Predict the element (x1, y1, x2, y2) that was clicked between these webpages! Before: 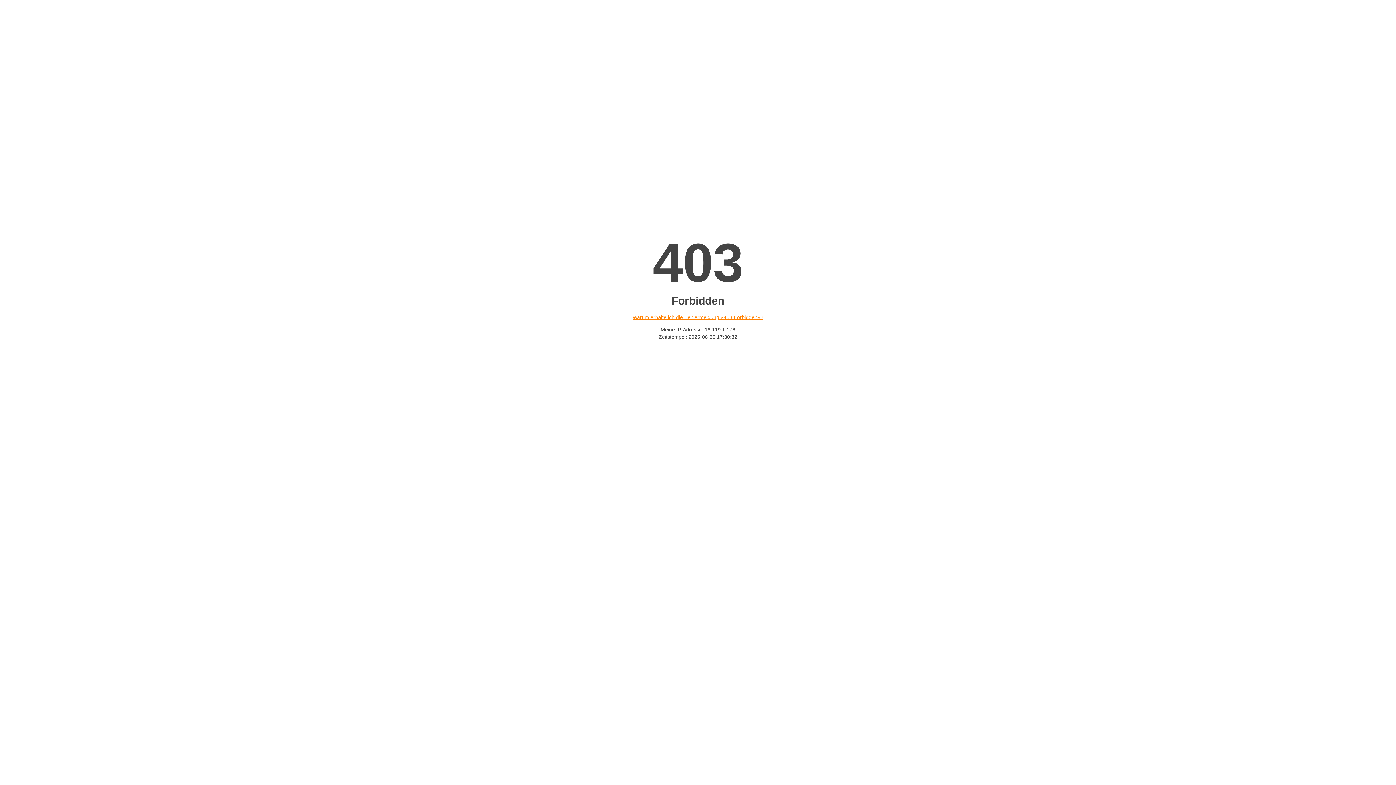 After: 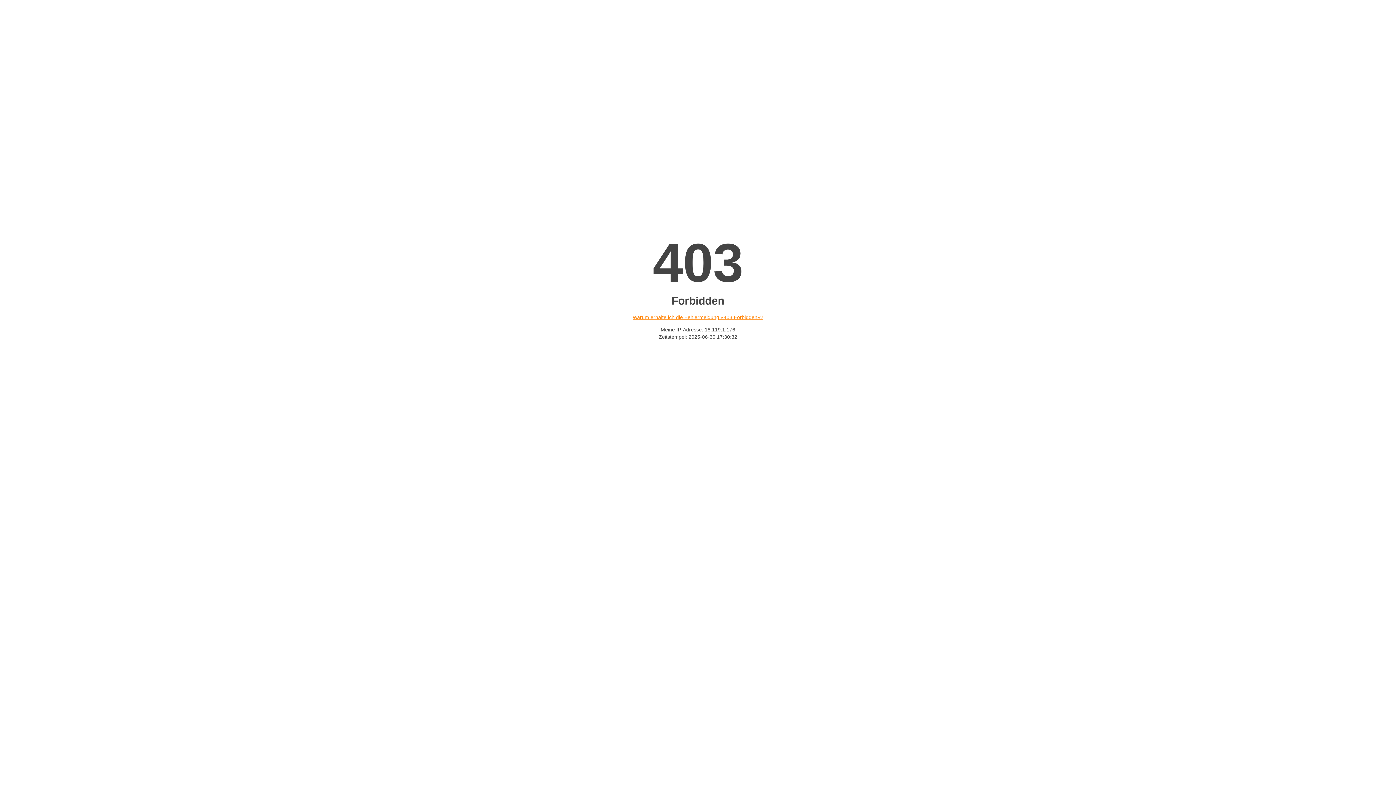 Action: label: Warum erhalte ich die Fehlermeldung «403 Forbidden»? bbox: (632, 314, 763, 320)